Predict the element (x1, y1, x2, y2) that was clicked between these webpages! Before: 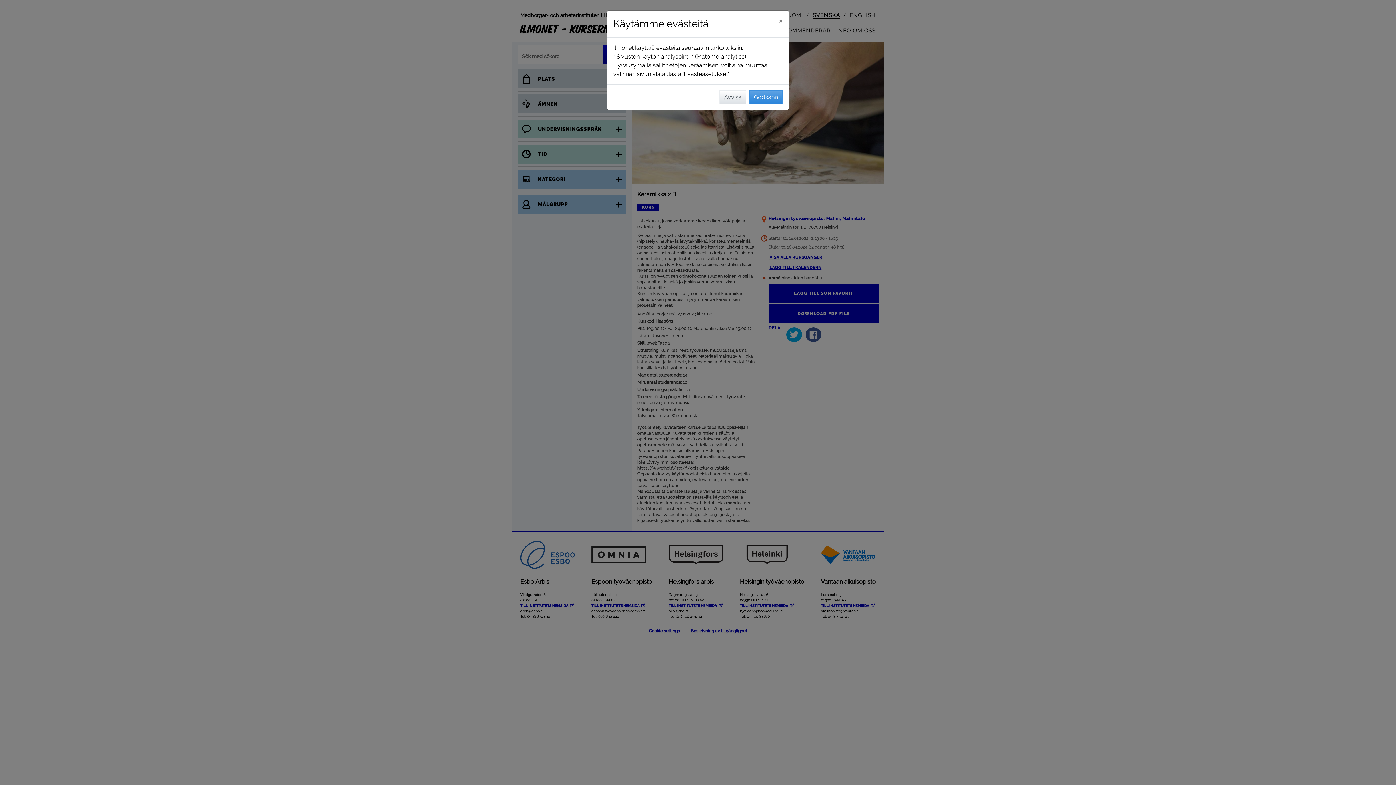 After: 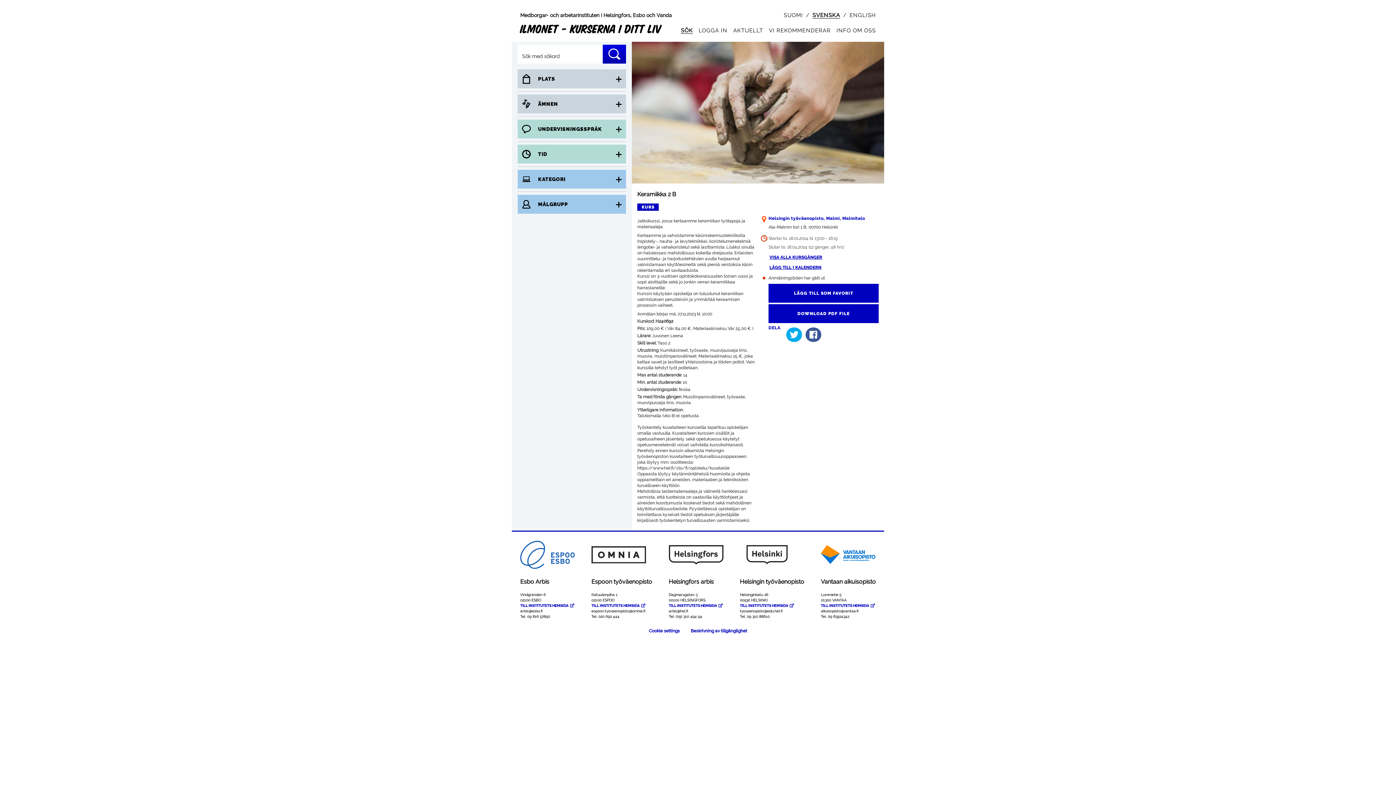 Action: label: Stäng bbox: (773, 10, 788, 30)